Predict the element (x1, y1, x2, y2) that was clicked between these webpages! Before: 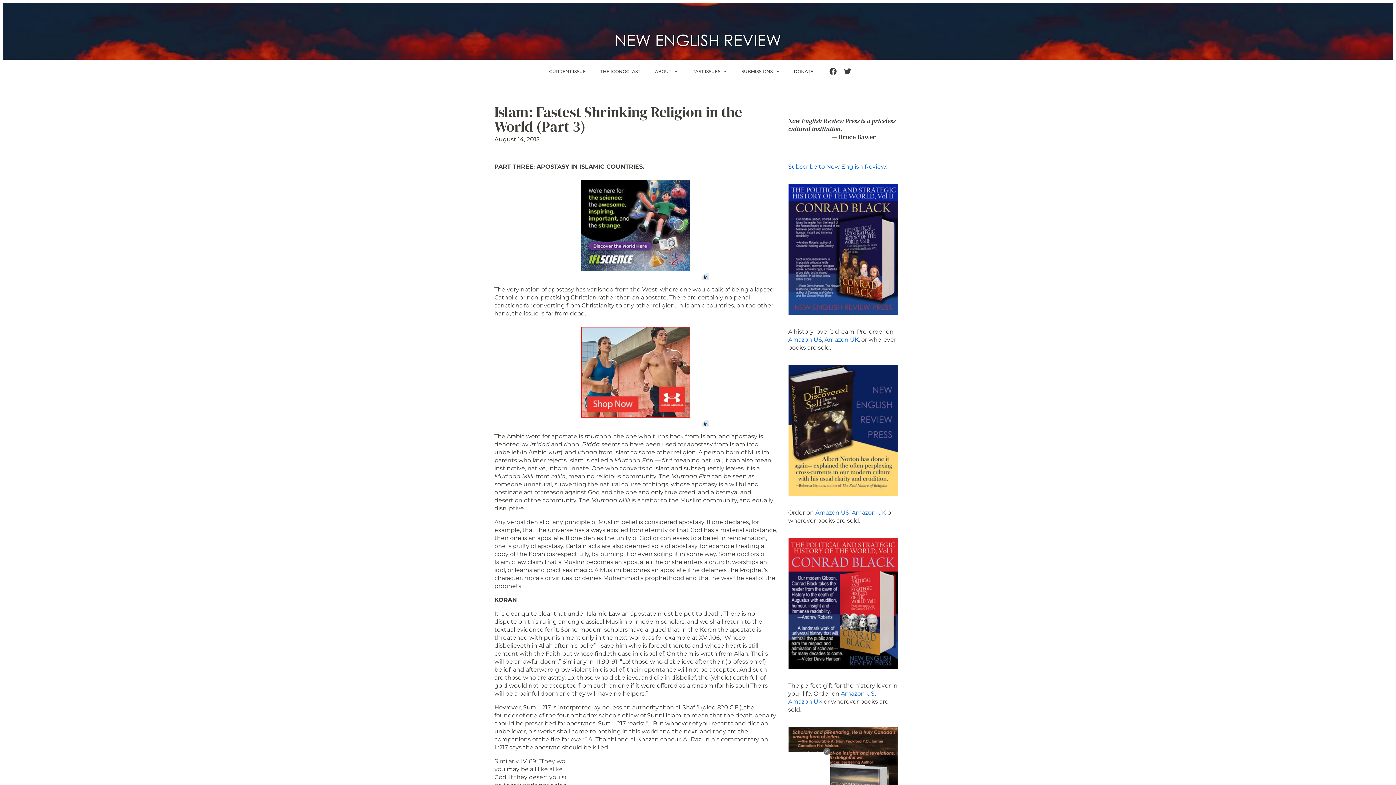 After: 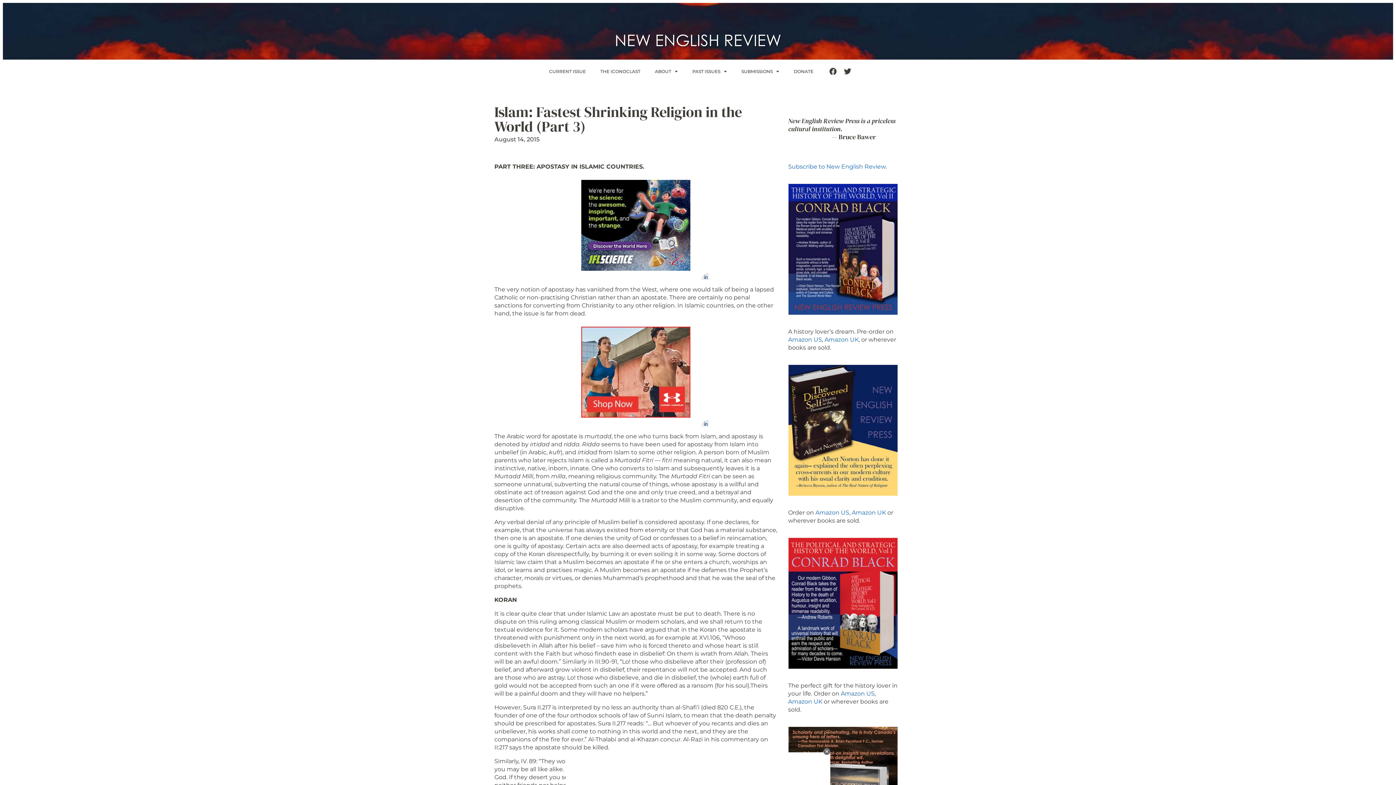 Action: bbox: (841, 690, 874, 697) label: Amazon US